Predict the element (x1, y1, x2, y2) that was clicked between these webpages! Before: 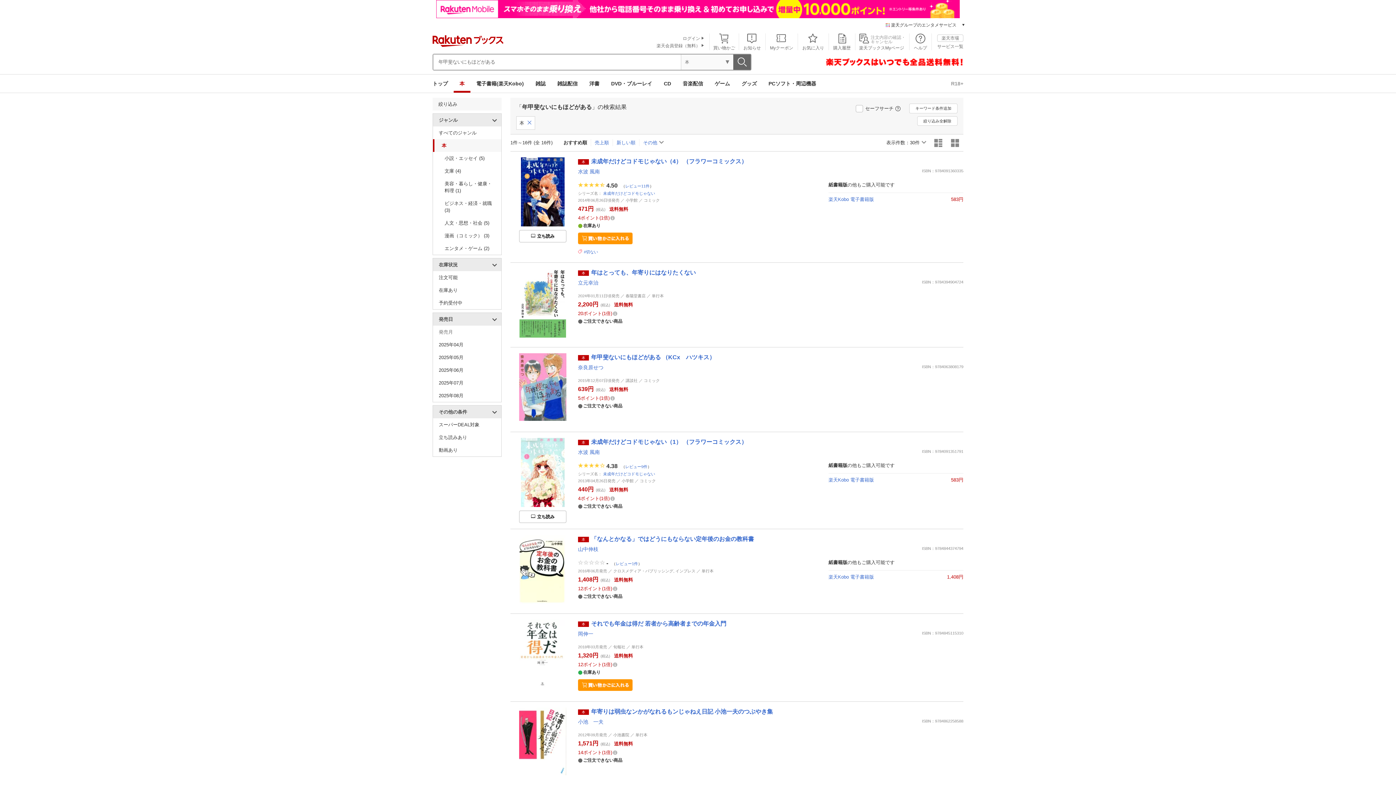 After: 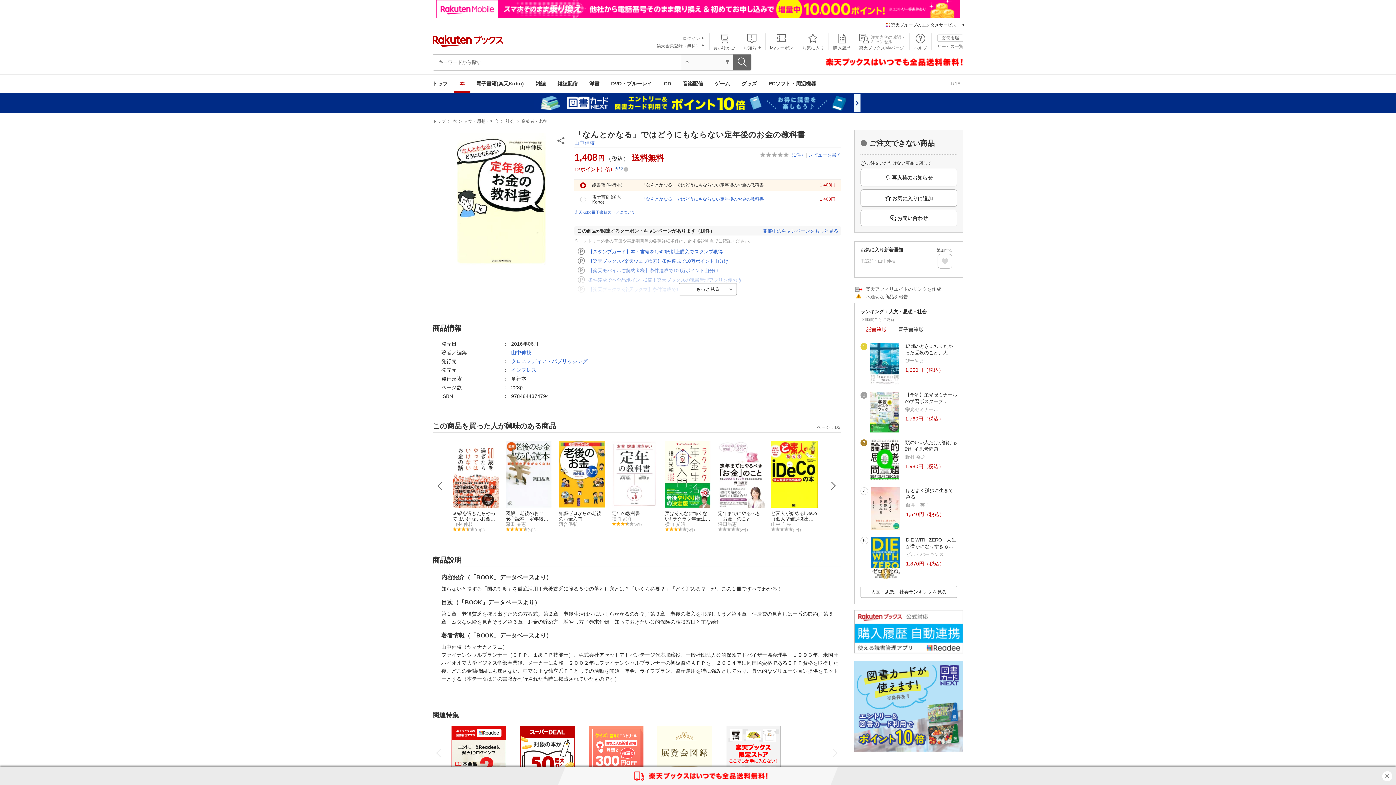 Action: bbox: (591, 536, 754, 541) label: 「なんとかなる」ではどうにもならない定年後のお金の教科書